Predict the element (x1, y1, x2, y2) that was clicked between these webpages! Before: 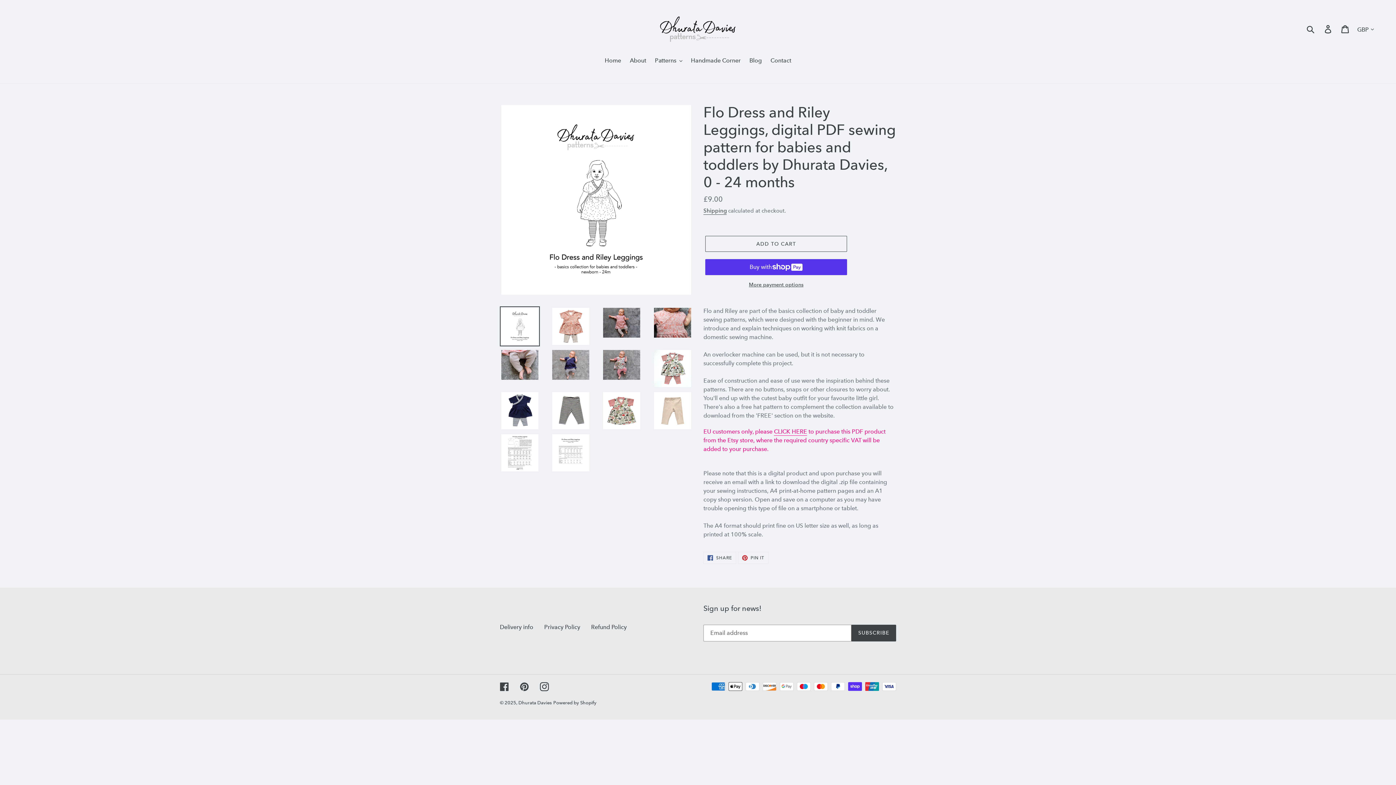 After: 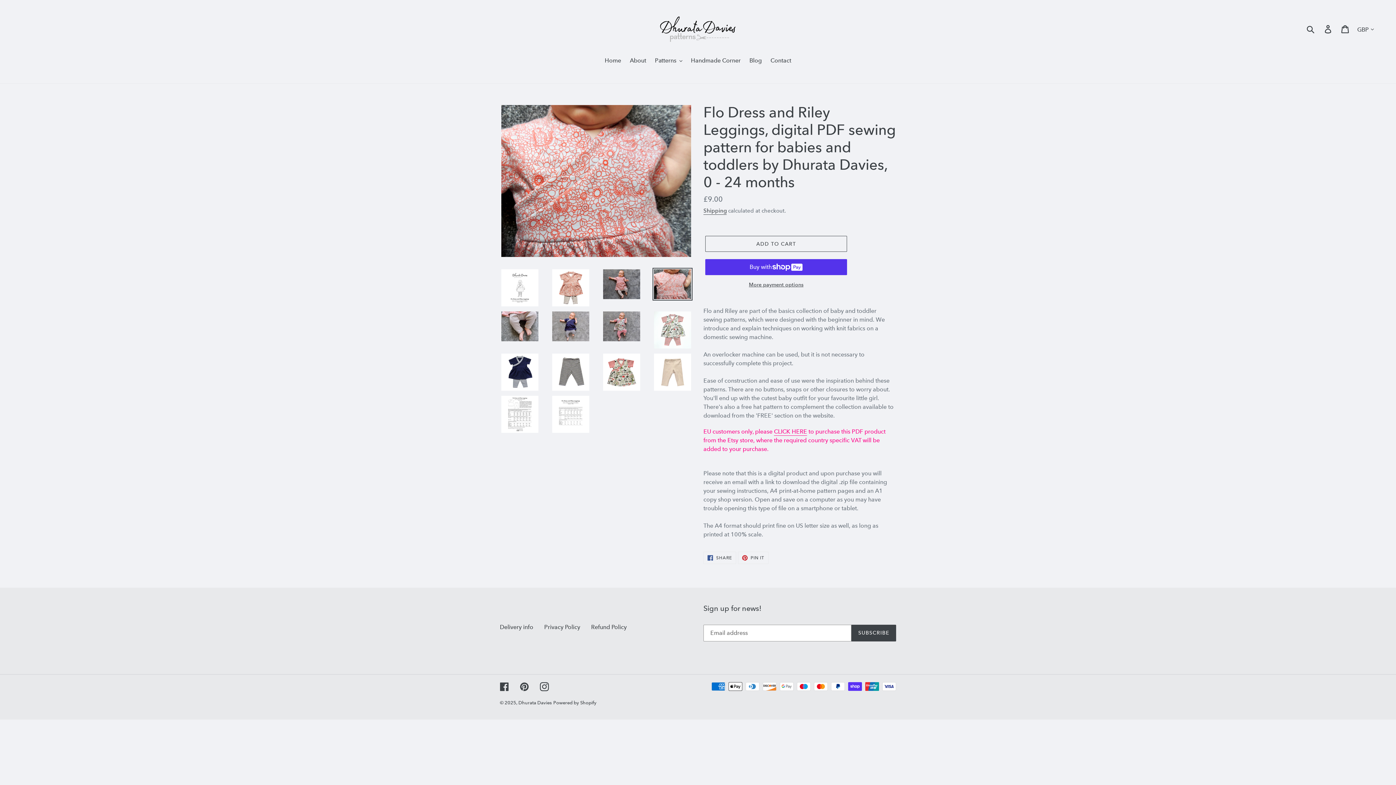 Action: bbox: (652, 306, 692, 339)